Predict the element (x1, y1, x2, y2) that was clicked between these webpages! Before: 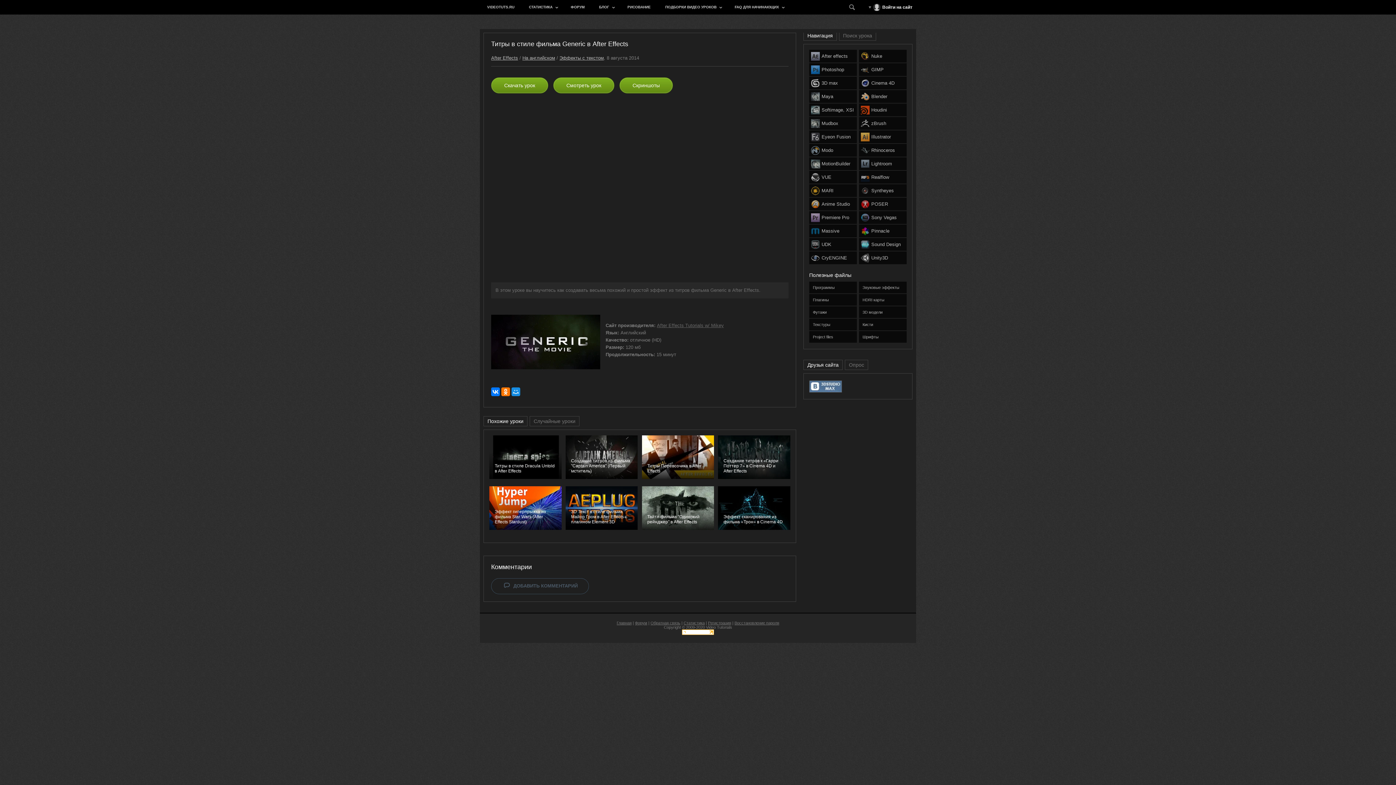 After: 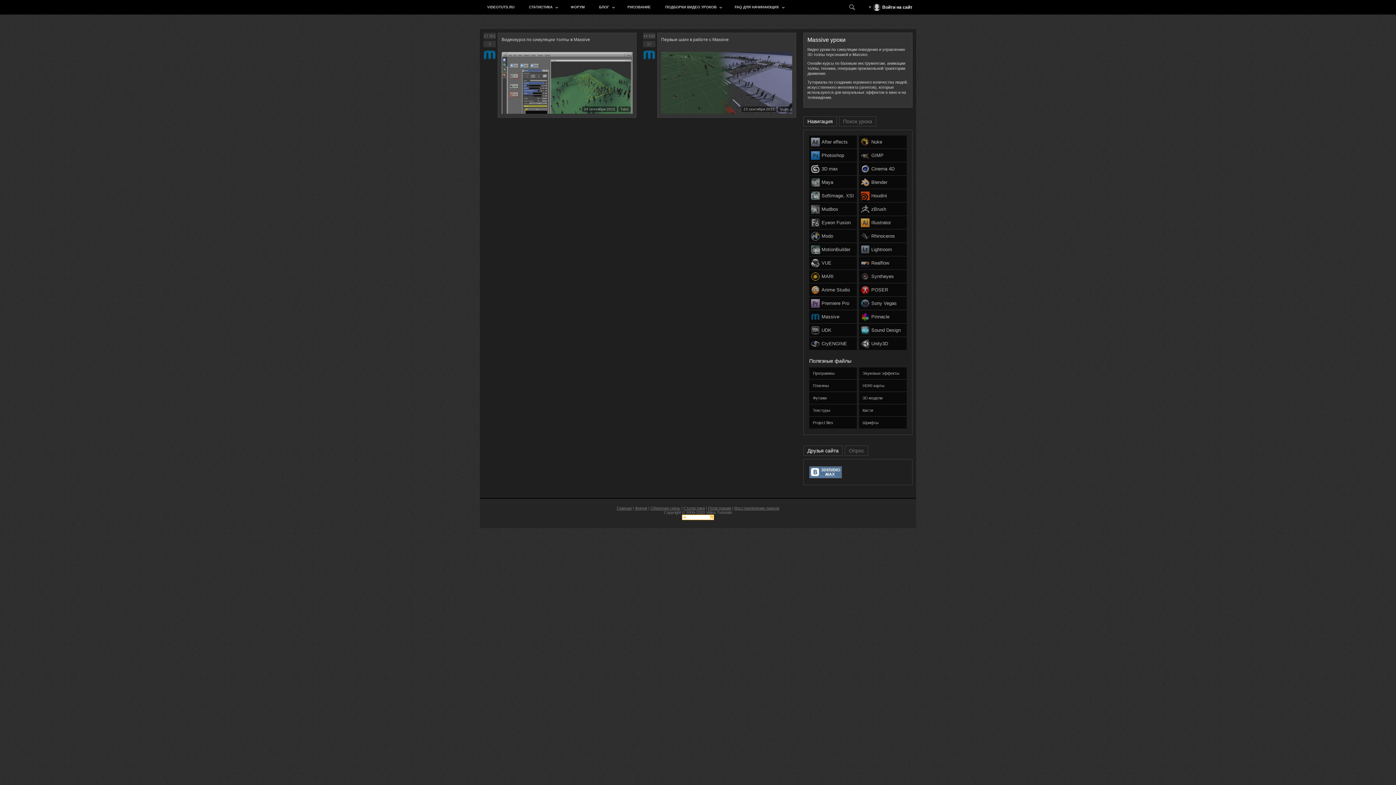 Action: bbox: (809, 224, 857, 237) label: Massive